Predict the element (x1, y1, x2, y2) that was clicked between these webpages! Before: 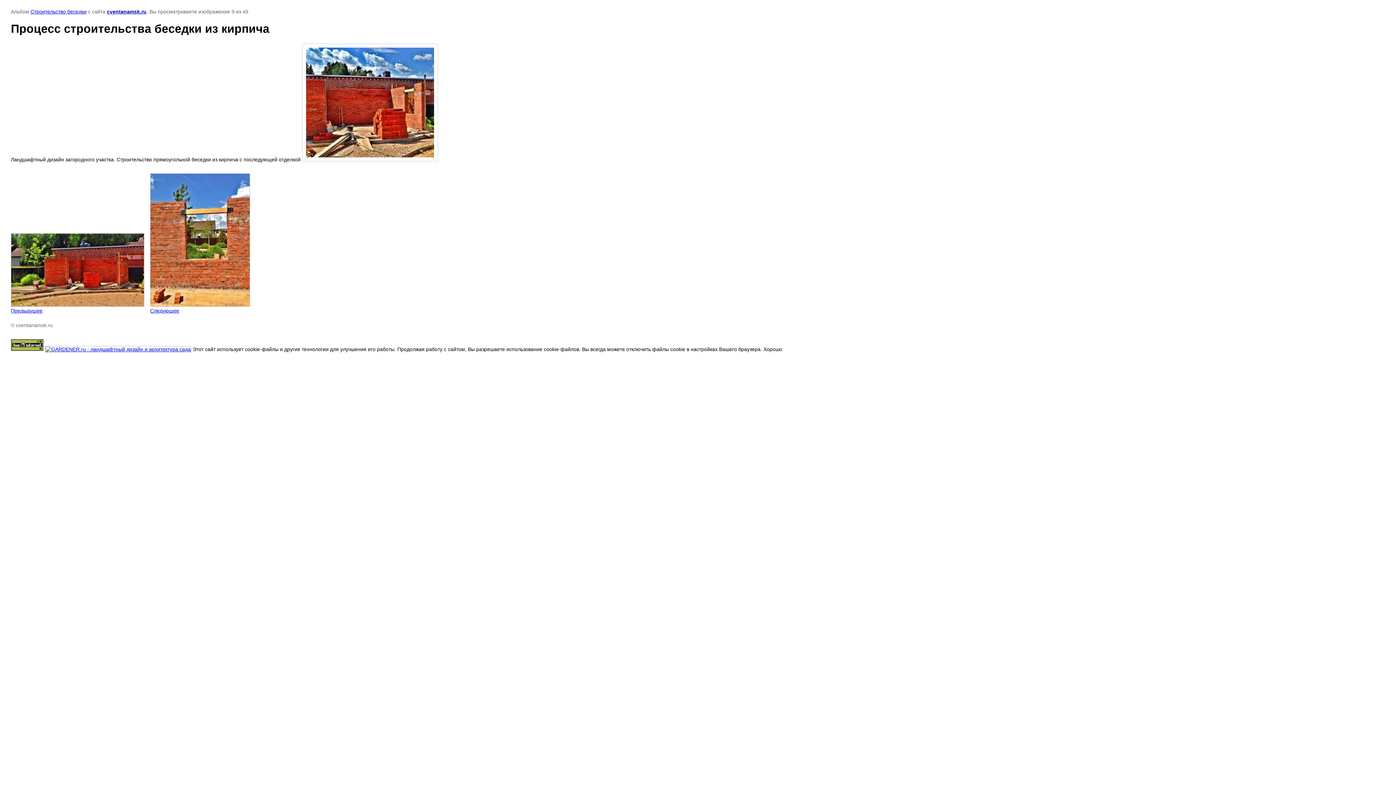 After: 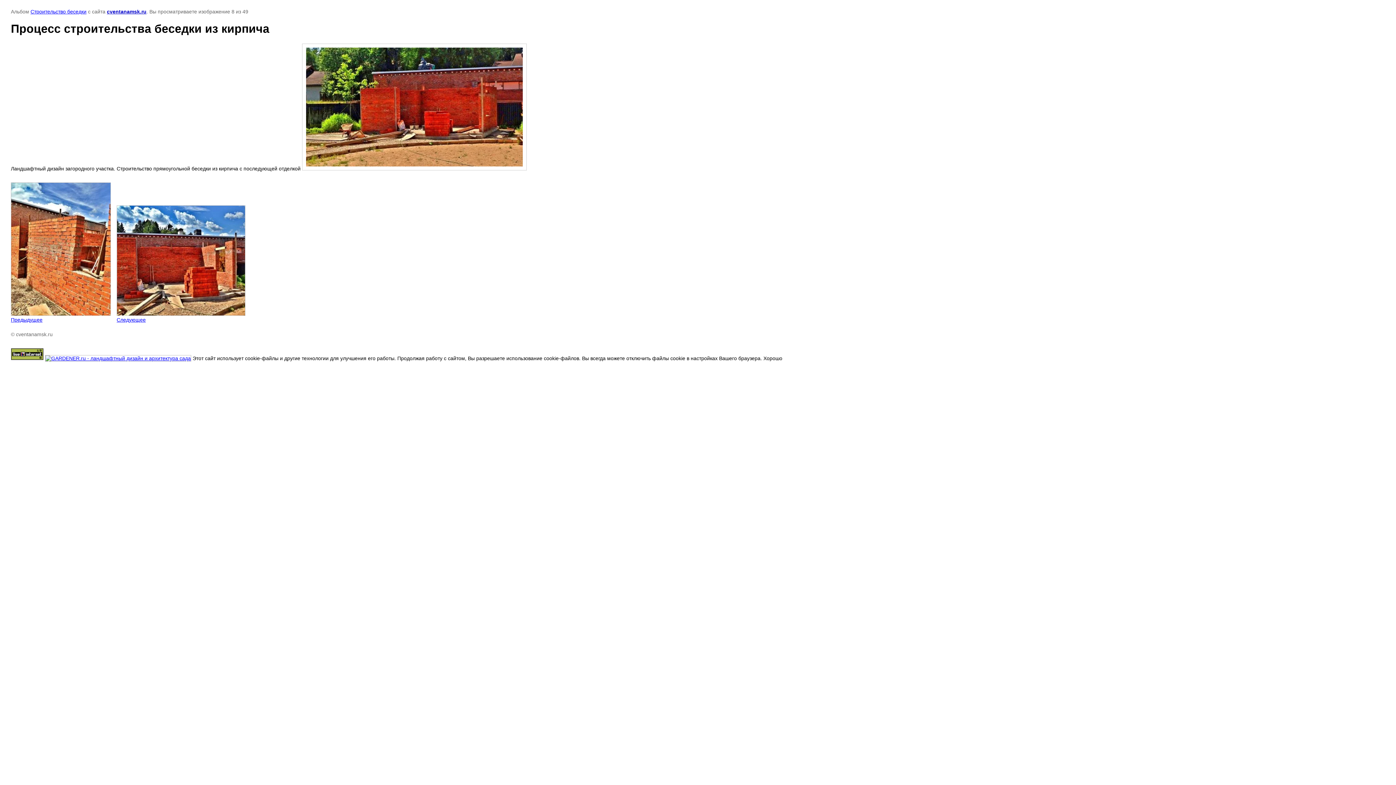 Action: label: 
Предыдущее bbox: (10, 233, 144, 313)